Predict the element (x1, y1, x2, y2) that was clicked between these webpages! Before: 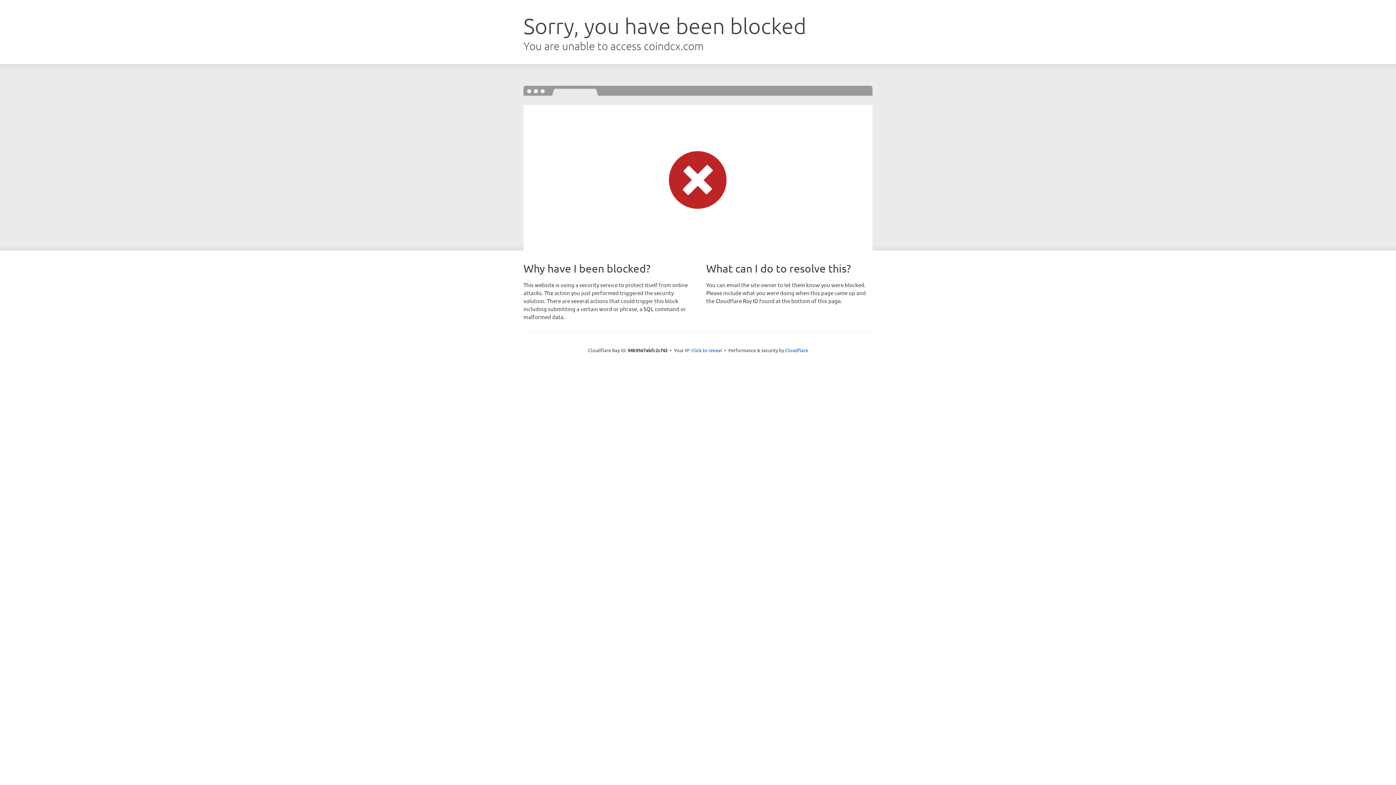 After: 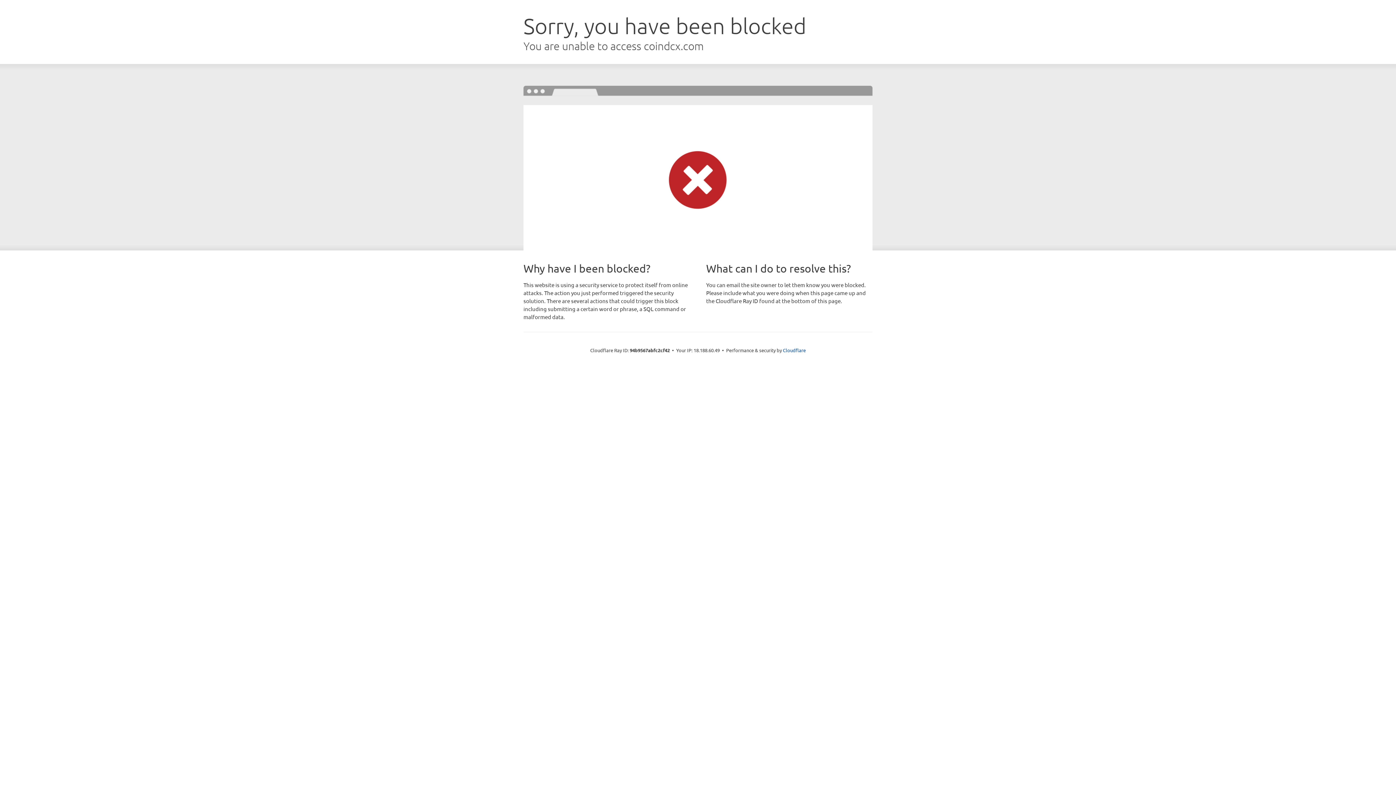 Action: bbox: (691, 346, 722, 353) label: Click to reveal